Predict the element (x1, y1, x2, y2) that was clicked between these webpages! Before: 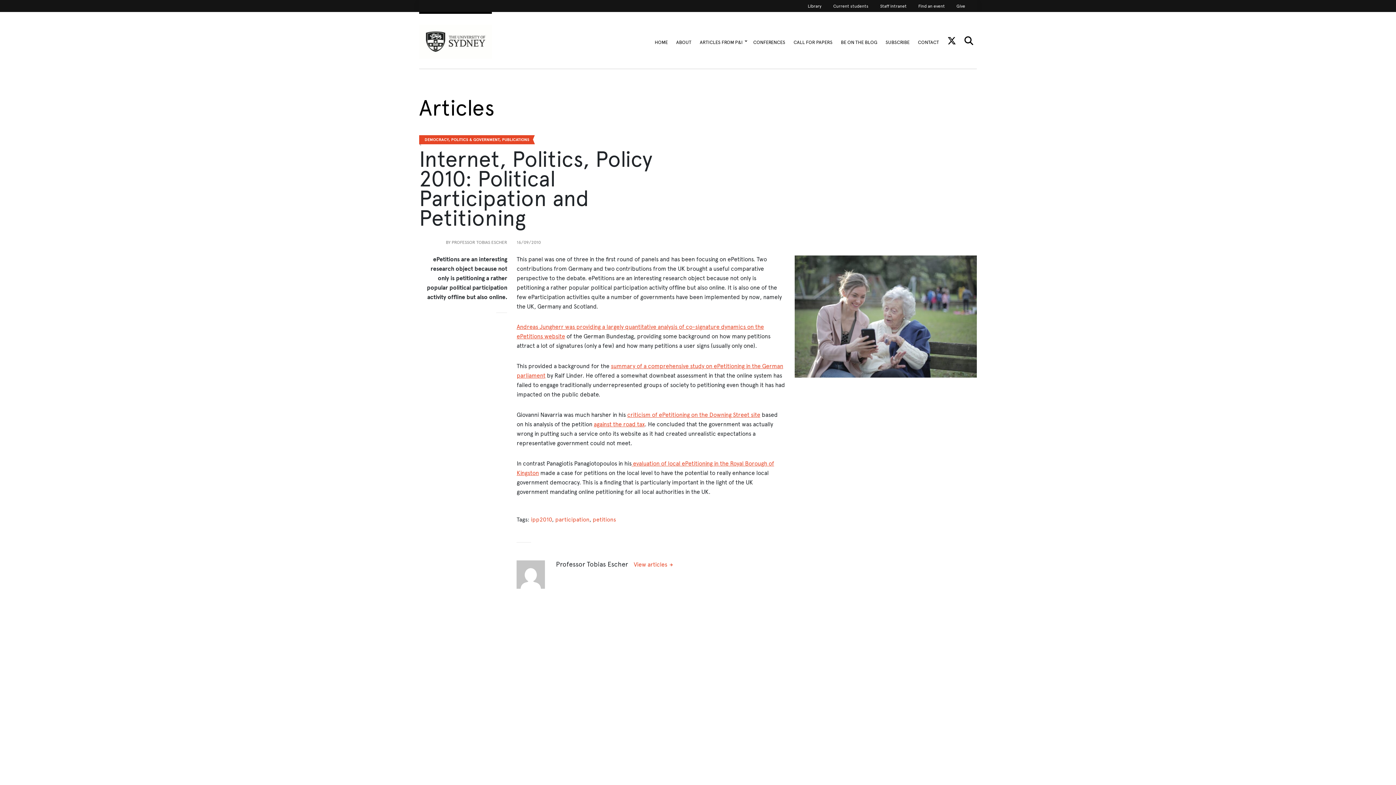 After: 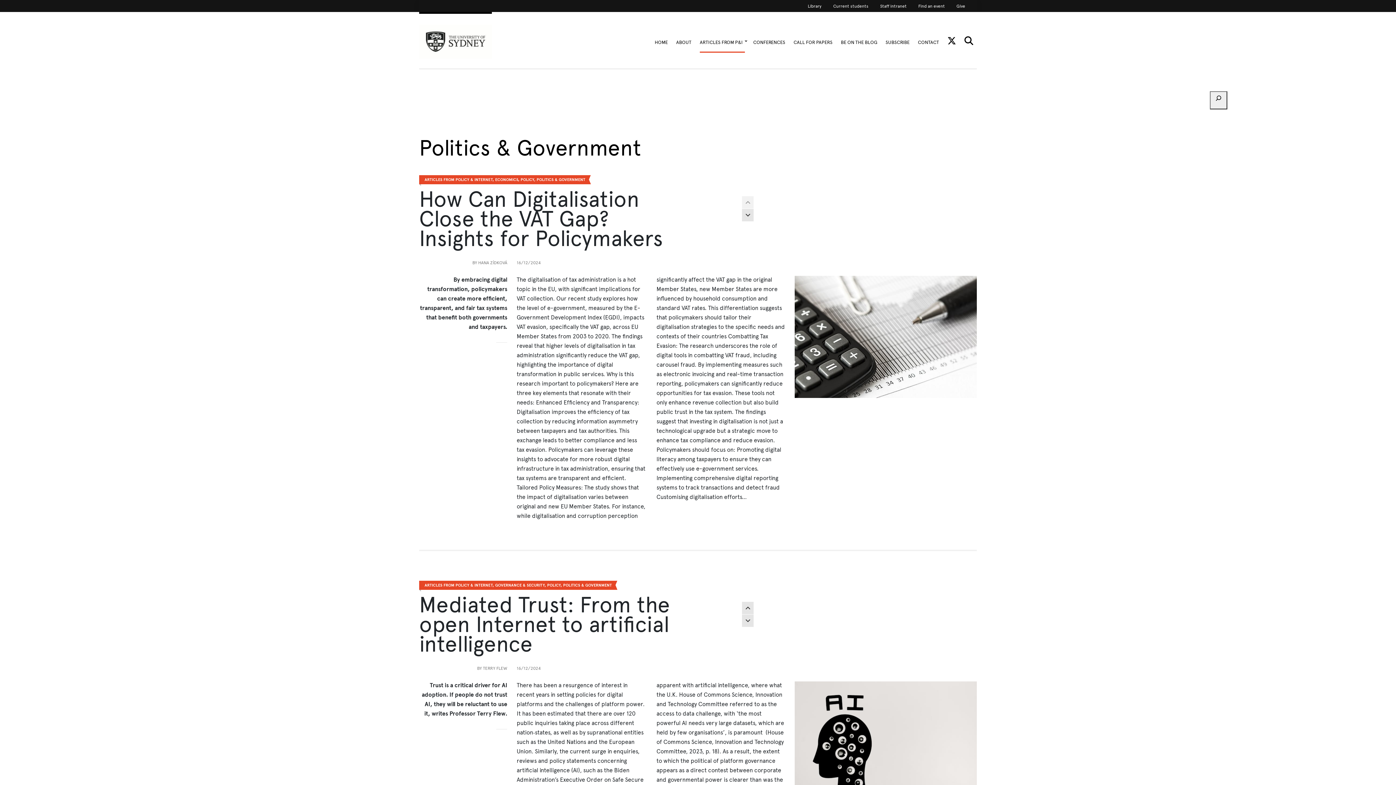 Action: label: POLITICS & GOVERNMENT bbox: (451, 137, 499, 142)